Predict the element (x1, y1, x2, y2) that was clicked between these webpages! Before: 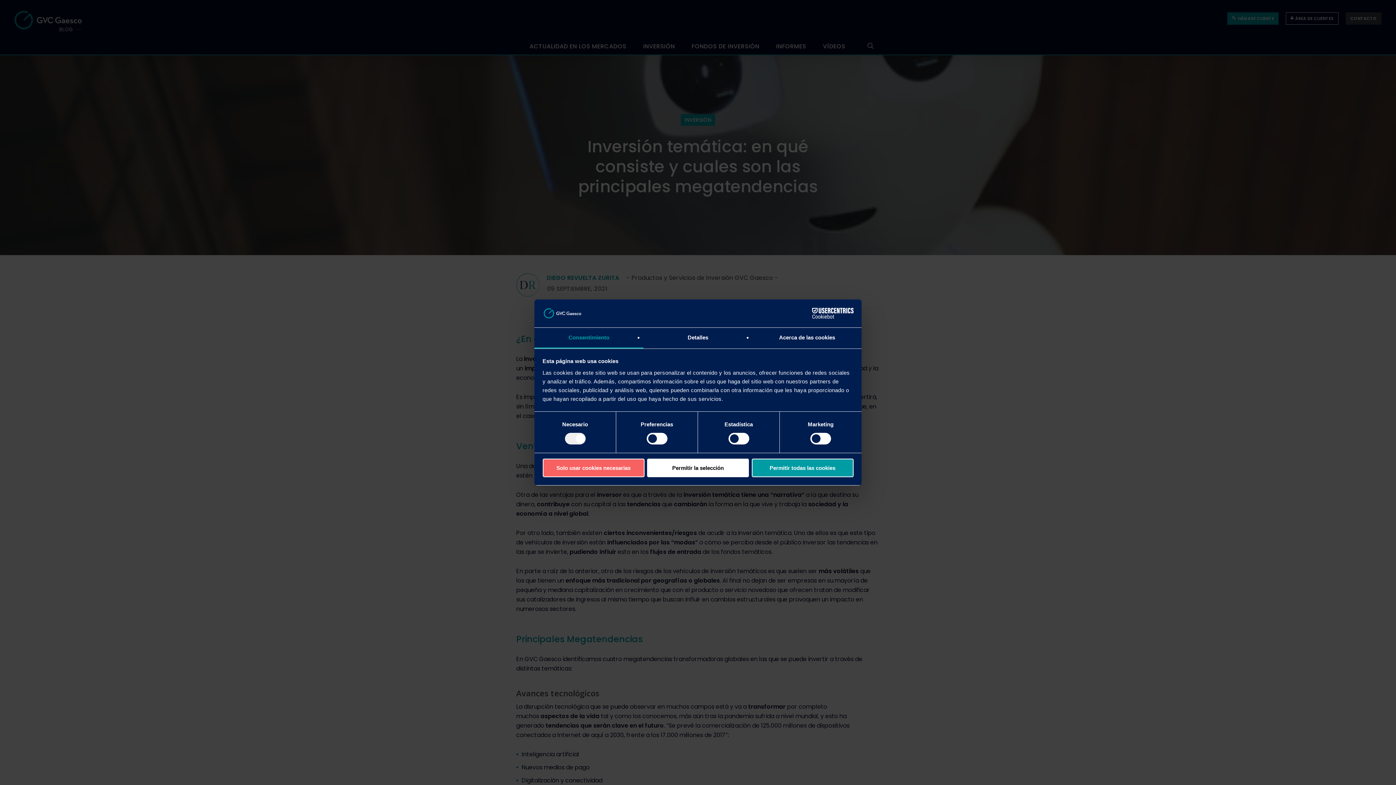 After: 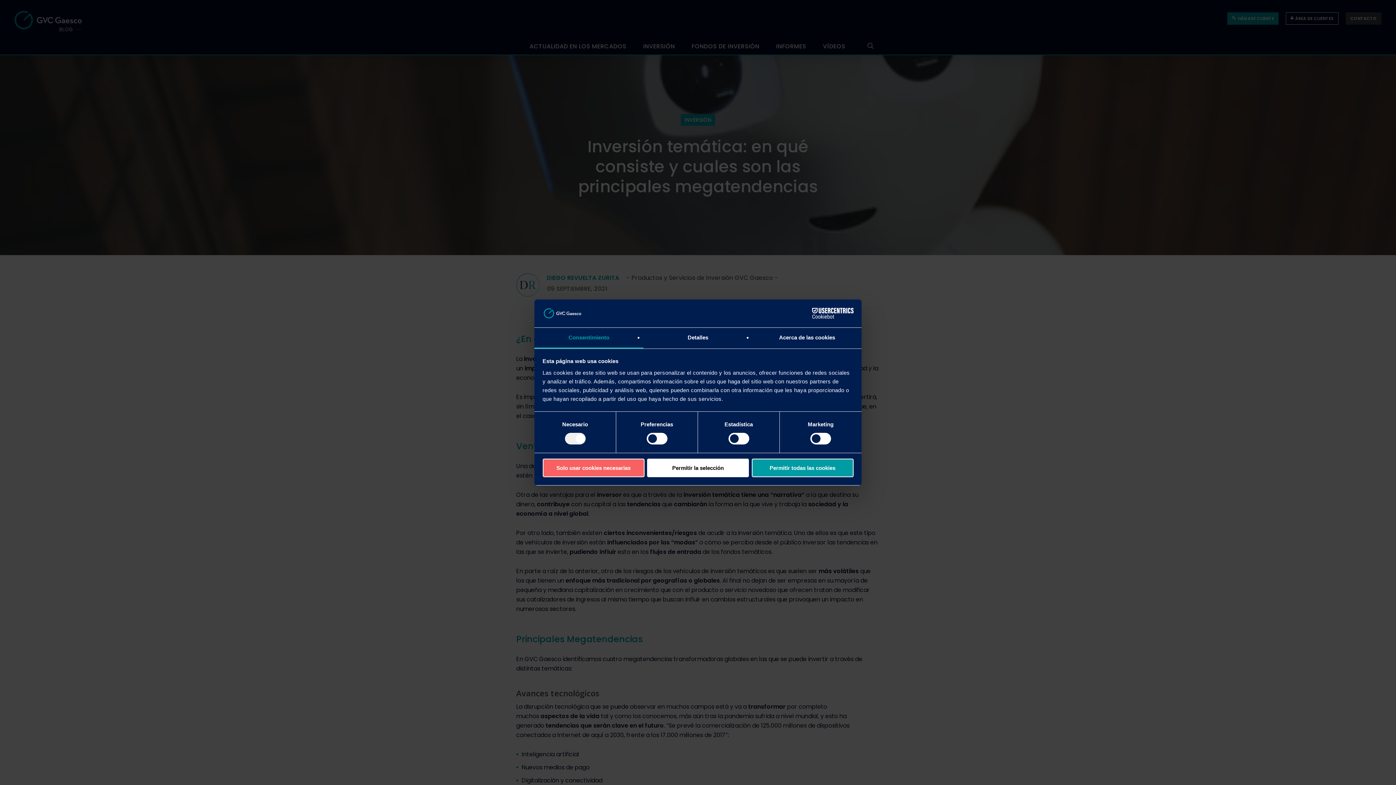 Action: bbox: (534, 327, 643, 348) label: Consentimiento